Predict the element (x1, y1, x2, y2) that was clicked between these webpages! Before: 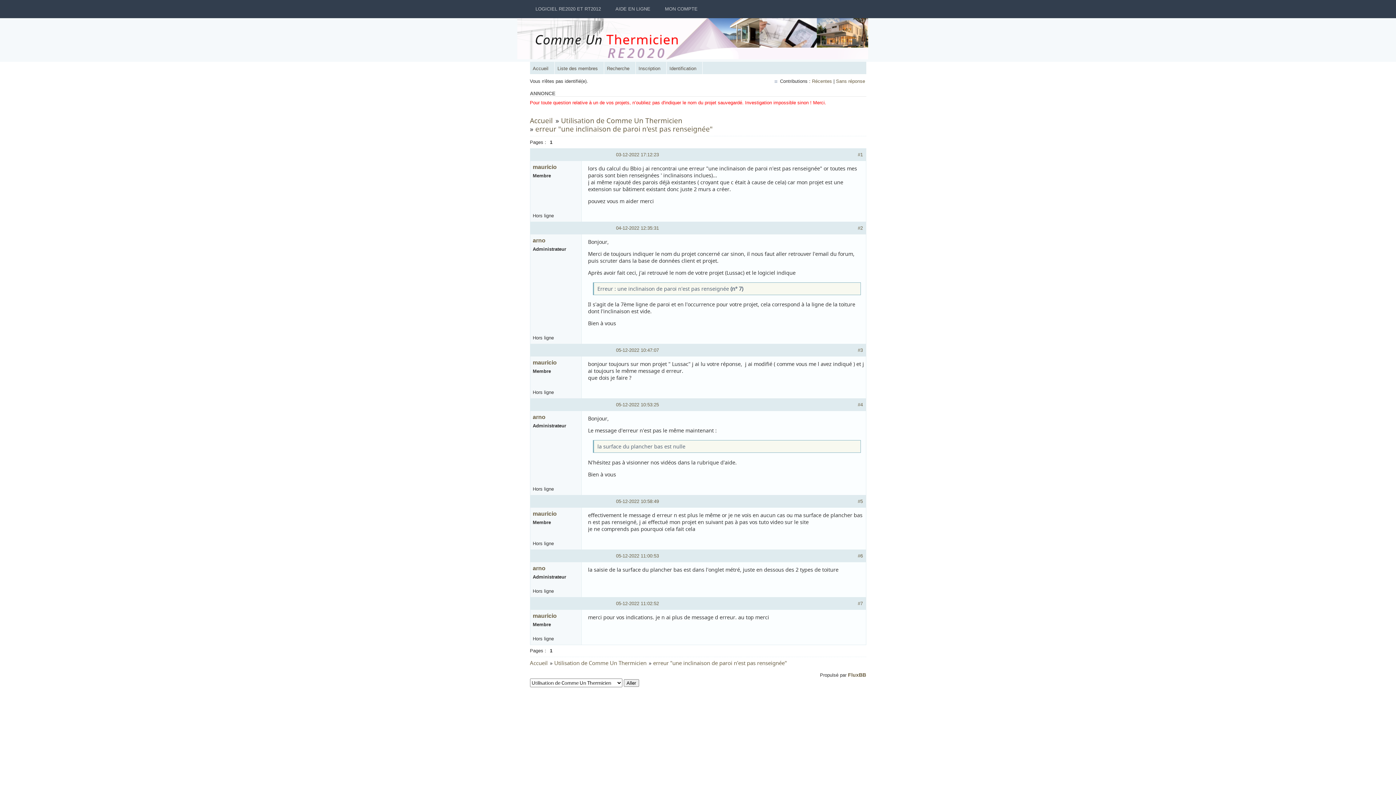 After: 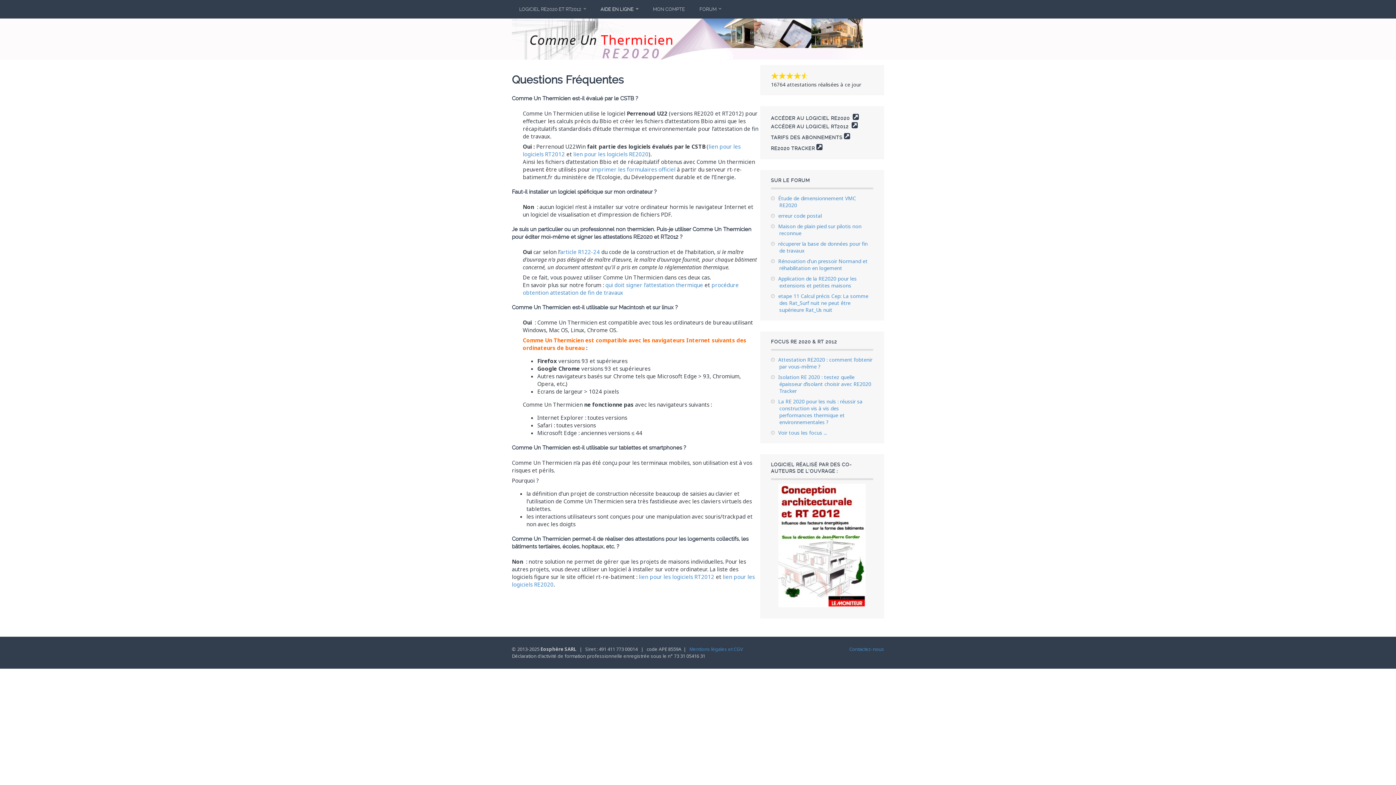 Action: label: AIDE EN LIGNE bbox: (608, 0, 657, 18)